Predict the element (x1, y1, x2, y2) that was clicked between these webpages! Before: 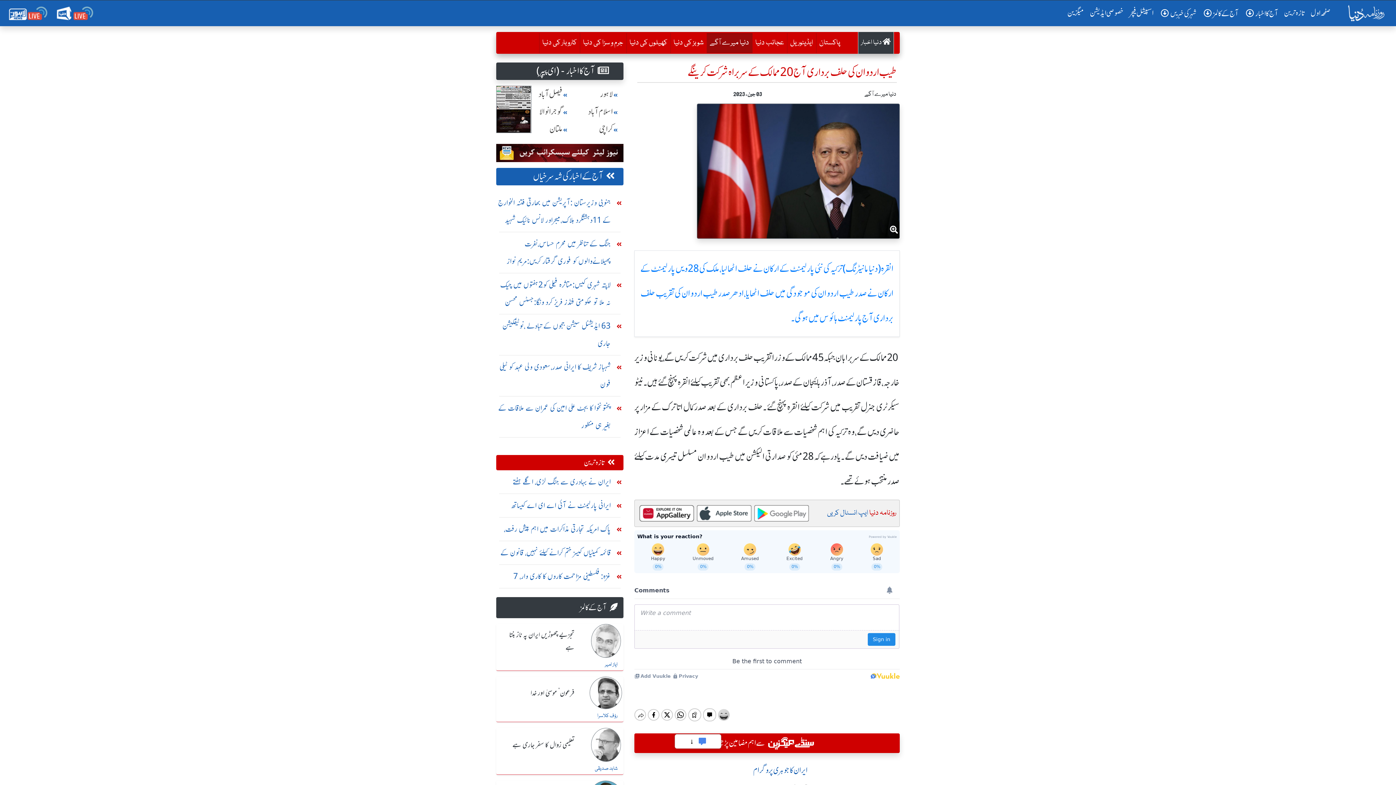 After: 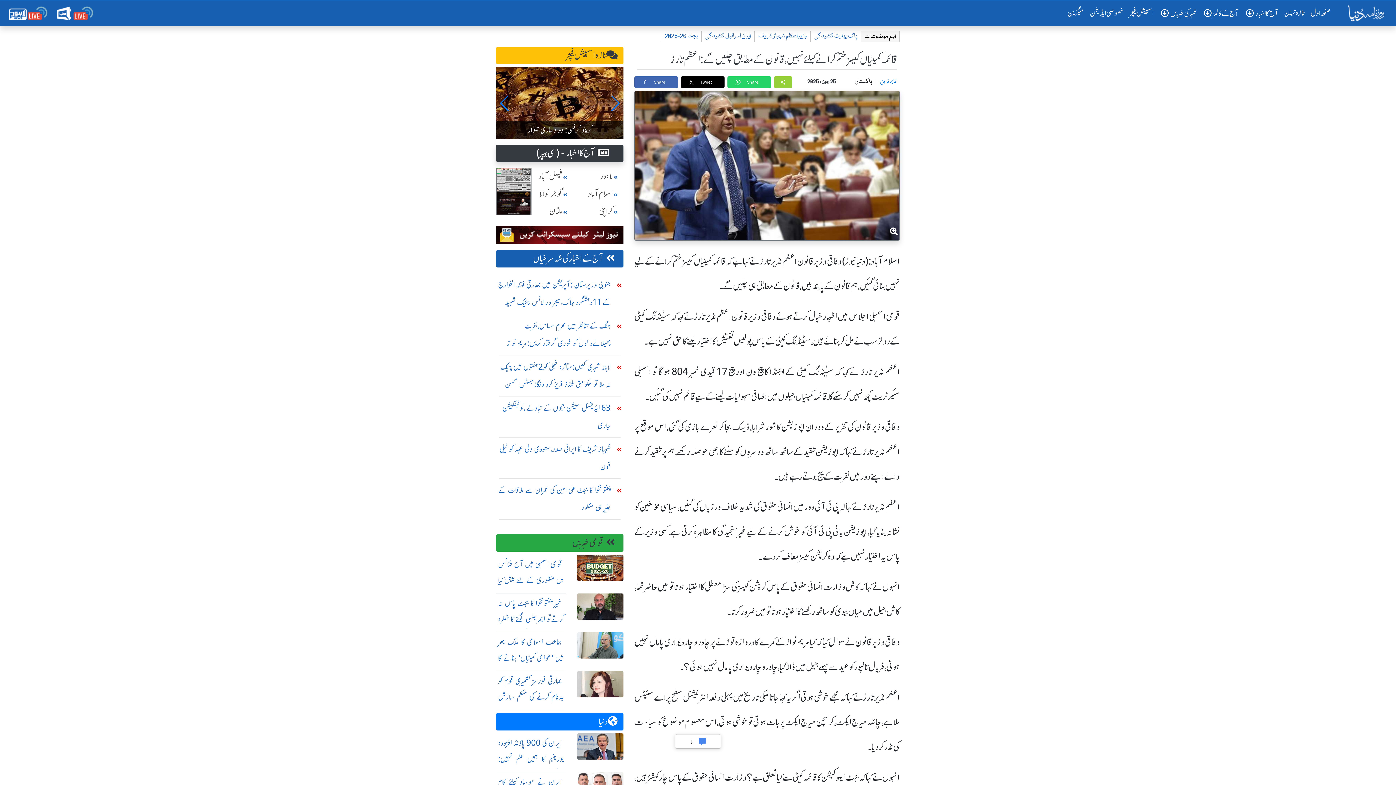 Action: bbox: (496, 544, 612, 561) label: قائمہ کمیٹیاں کیسز ختم کرانے کیلئے نہیں، قانون کے مطابق چلیں گے: اعظم تارڑ